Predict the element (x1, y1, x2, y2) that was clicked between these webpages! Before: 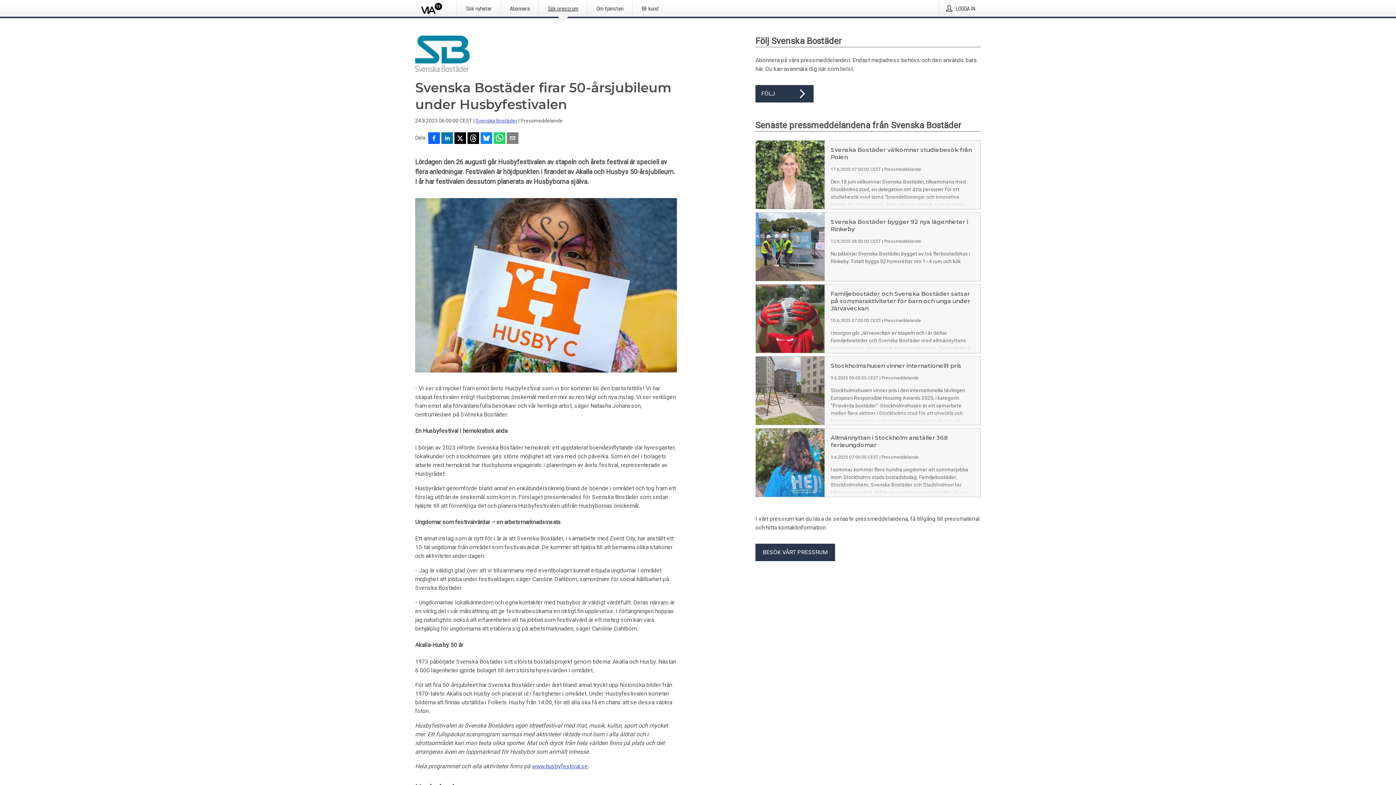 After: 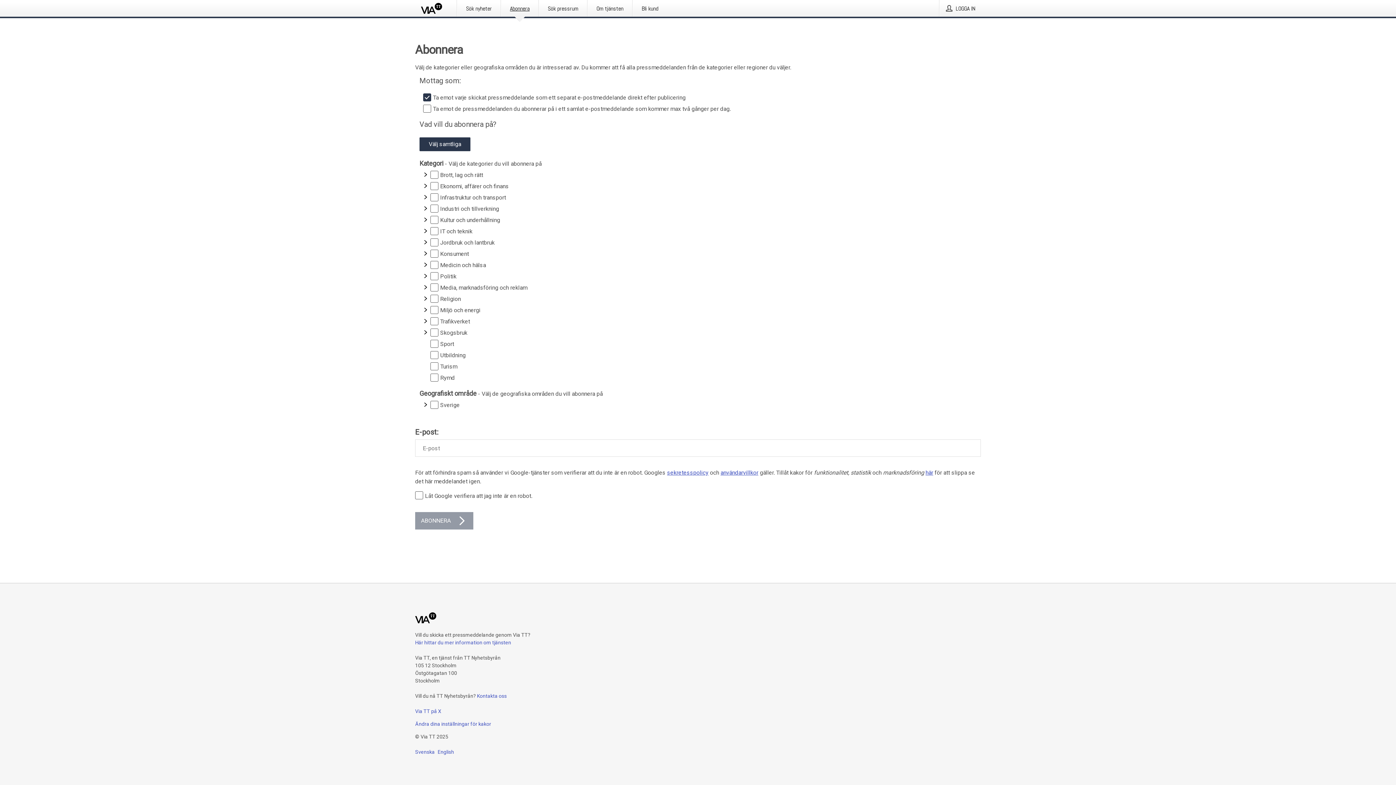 Action: bbox: (501, 0, 538, 16) label: Abonnera